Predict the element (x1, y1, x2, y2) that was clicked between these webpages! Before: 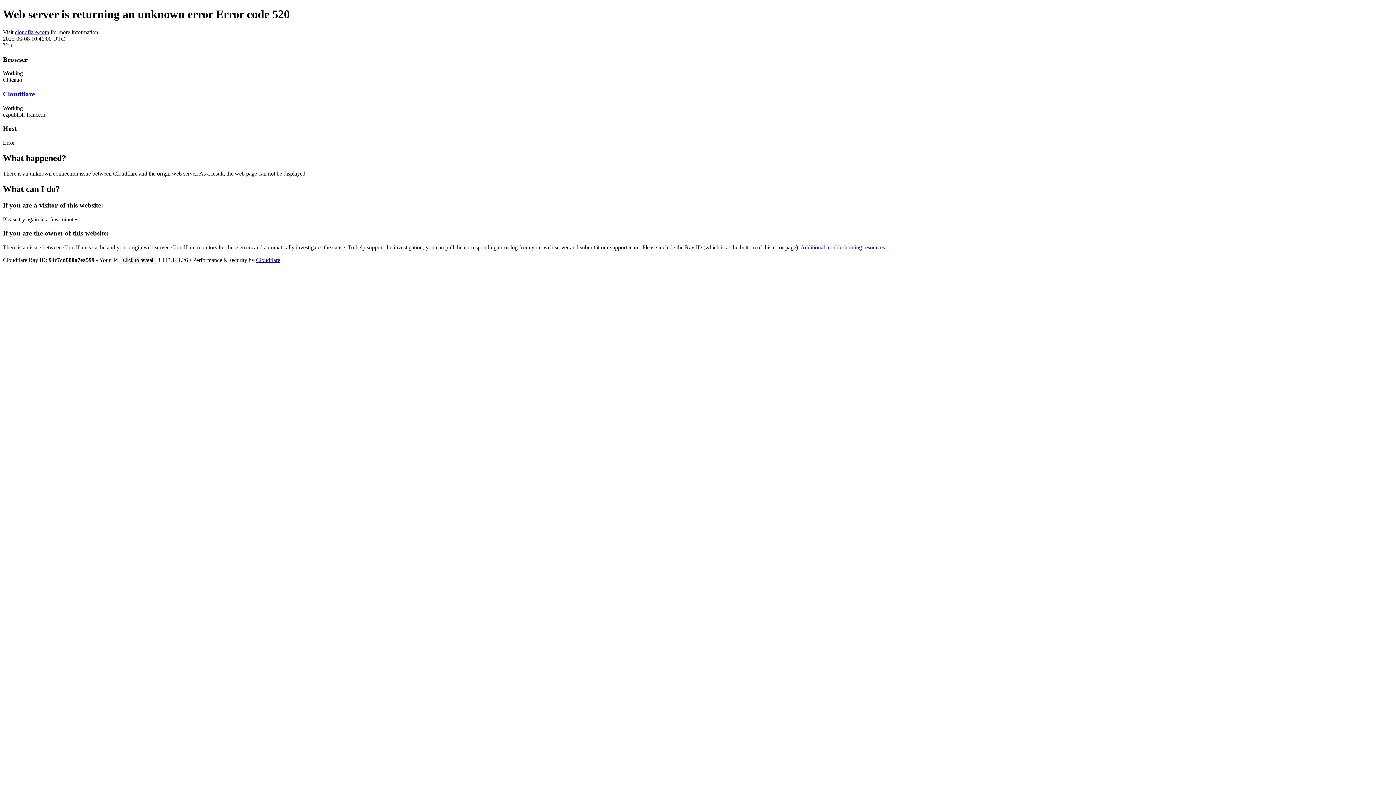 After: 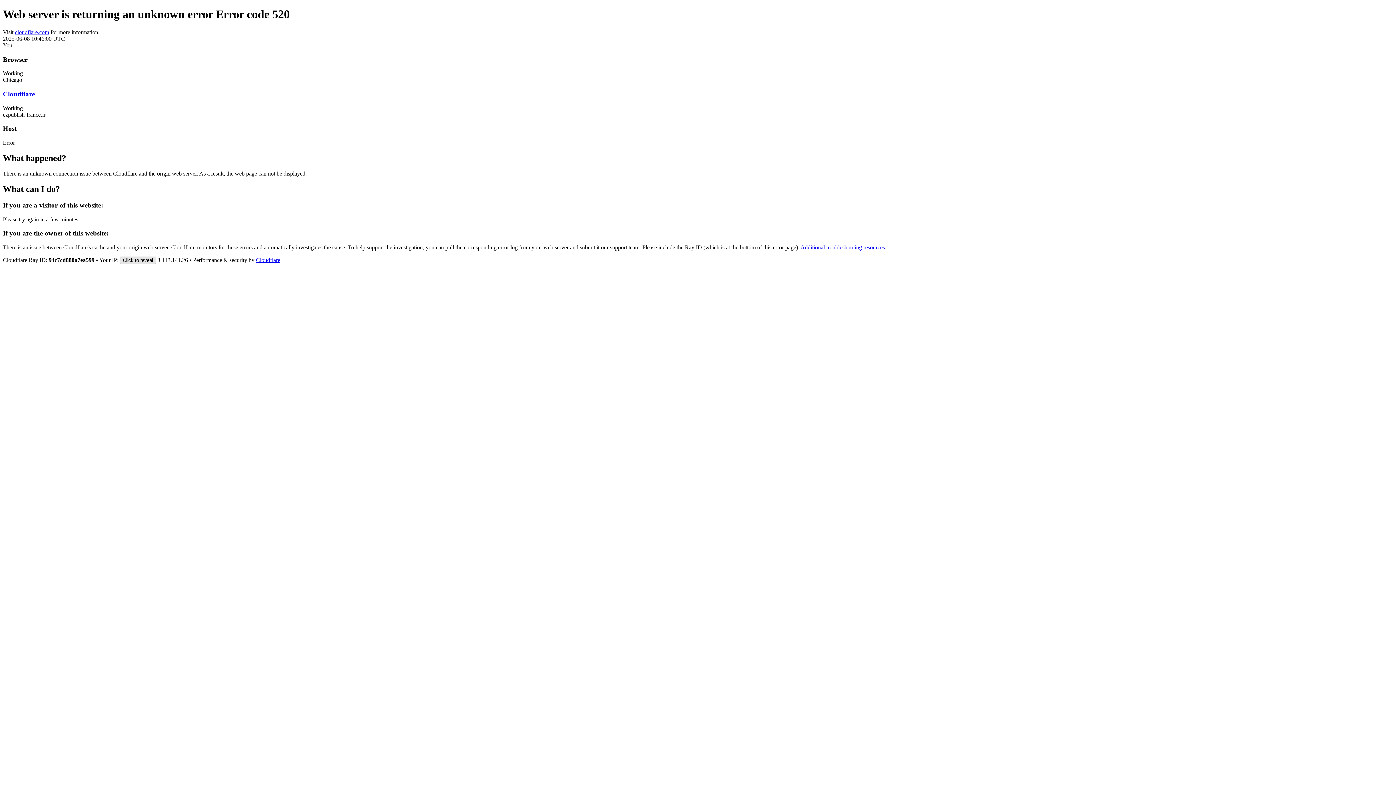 Action: bbox: (120, 256, 156, 264) label: Click to reveal